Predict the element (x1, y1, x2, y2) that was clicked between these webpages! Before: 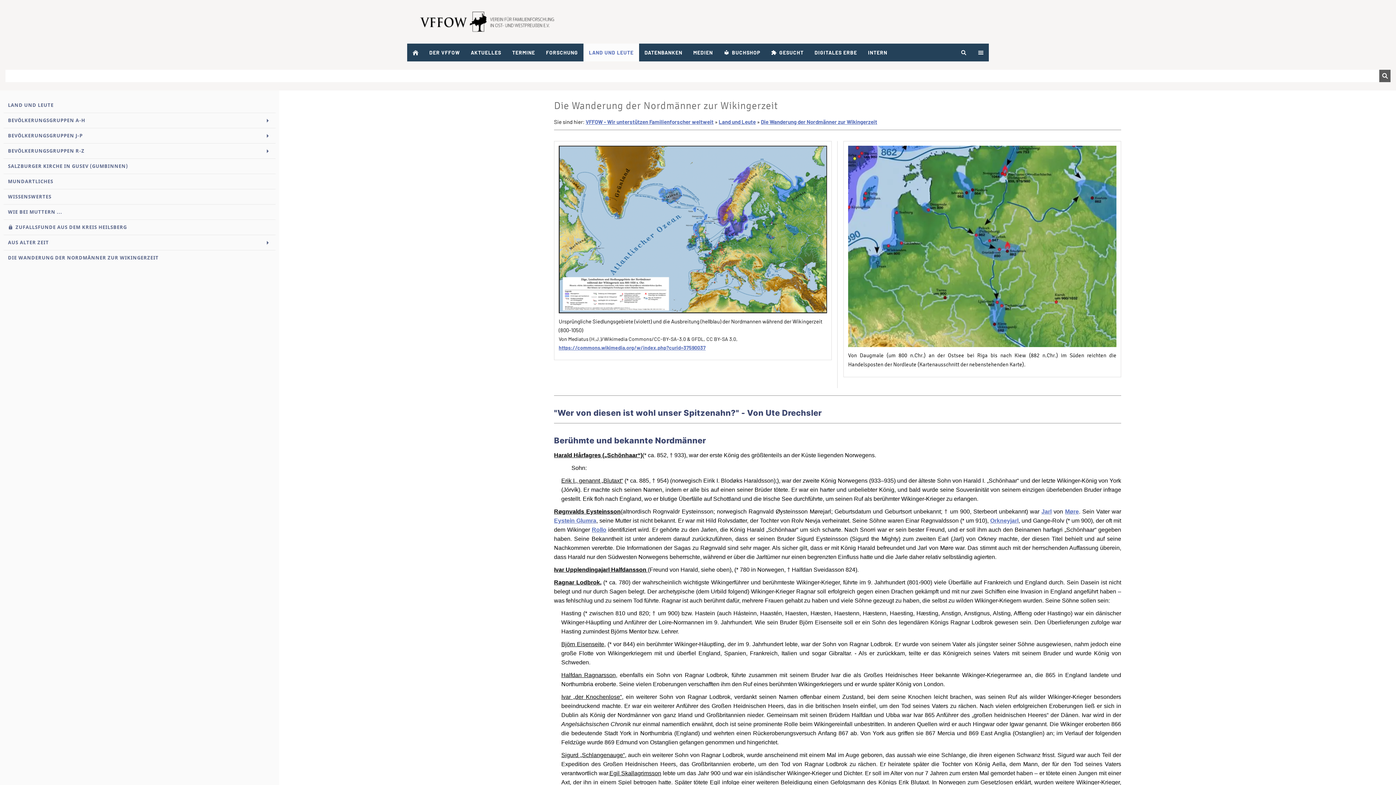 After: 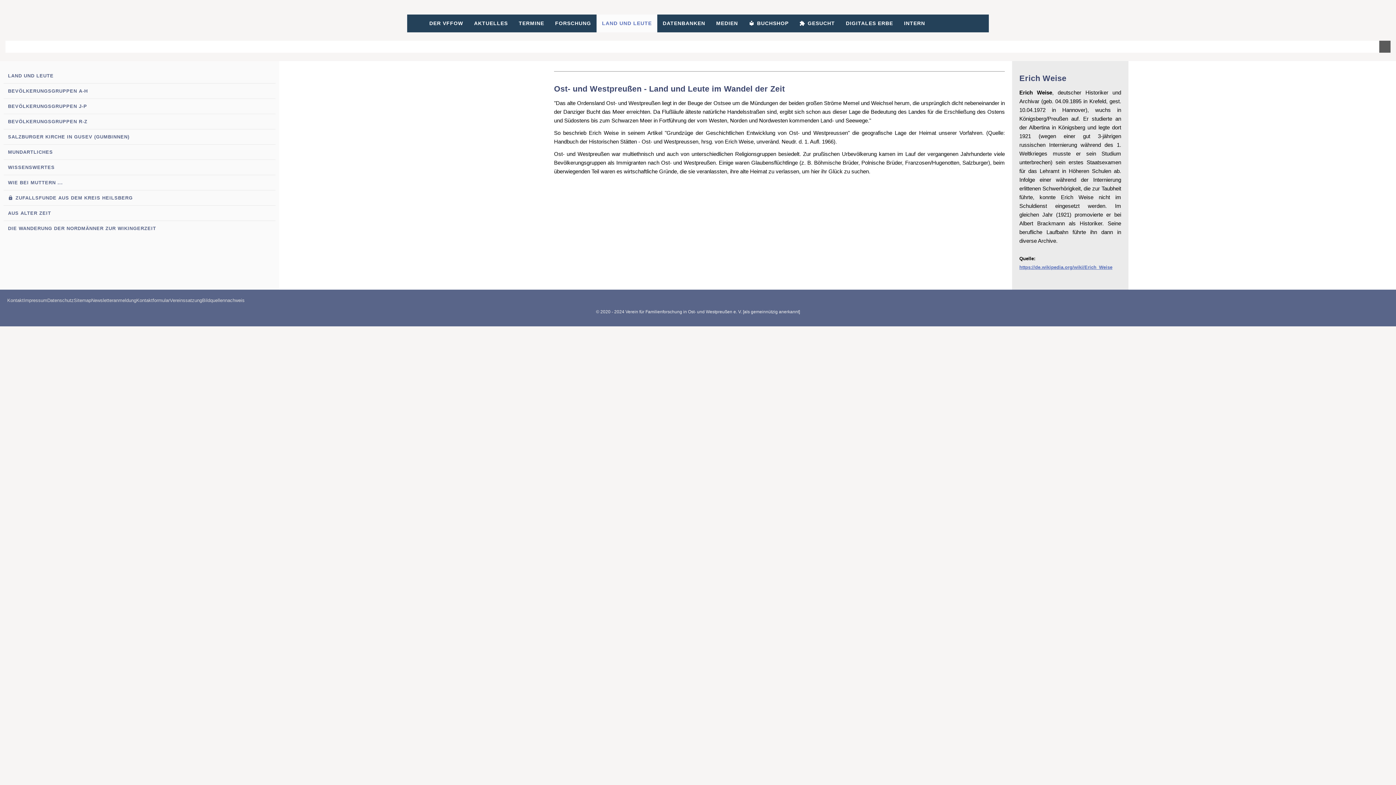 Action: label: LAND UND LEUTE bbox: (3, 97, 275, 112)